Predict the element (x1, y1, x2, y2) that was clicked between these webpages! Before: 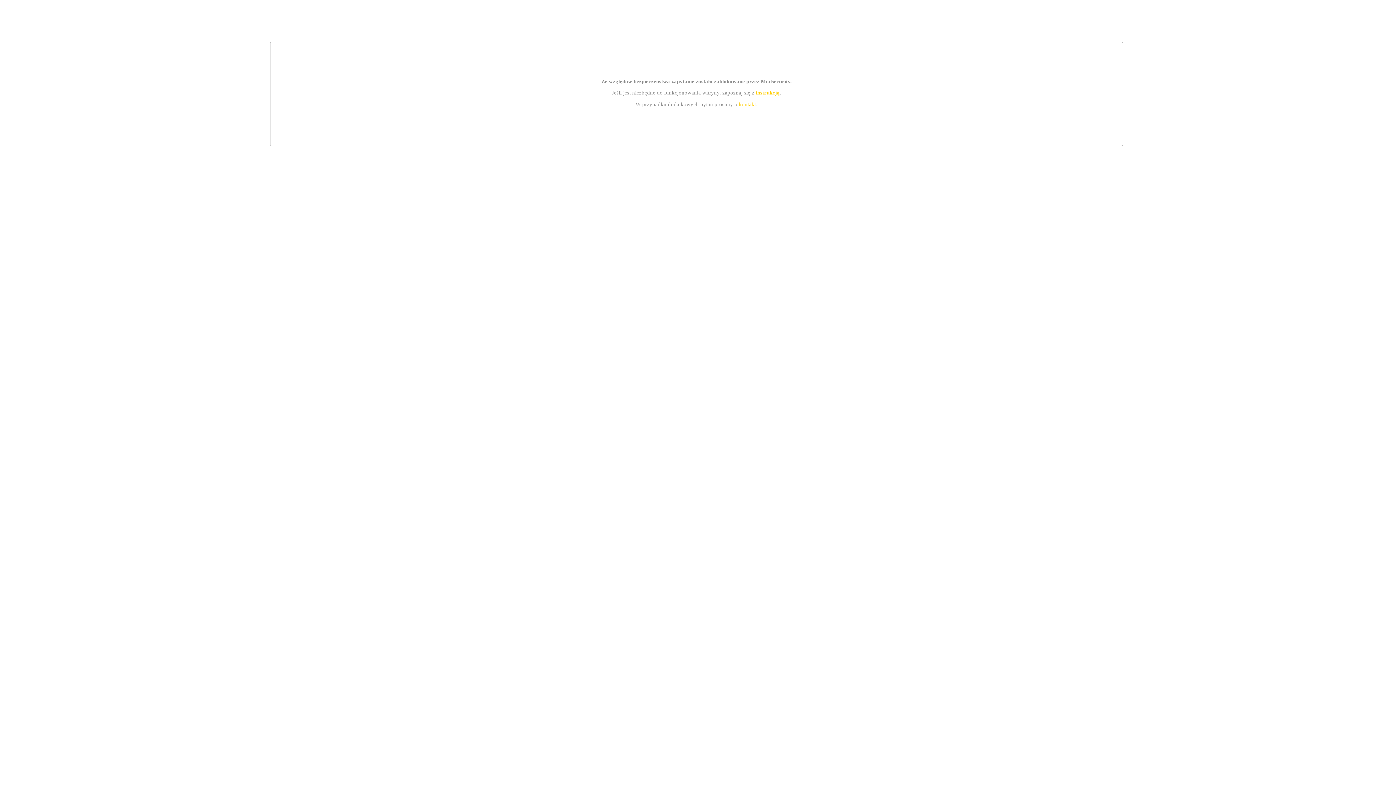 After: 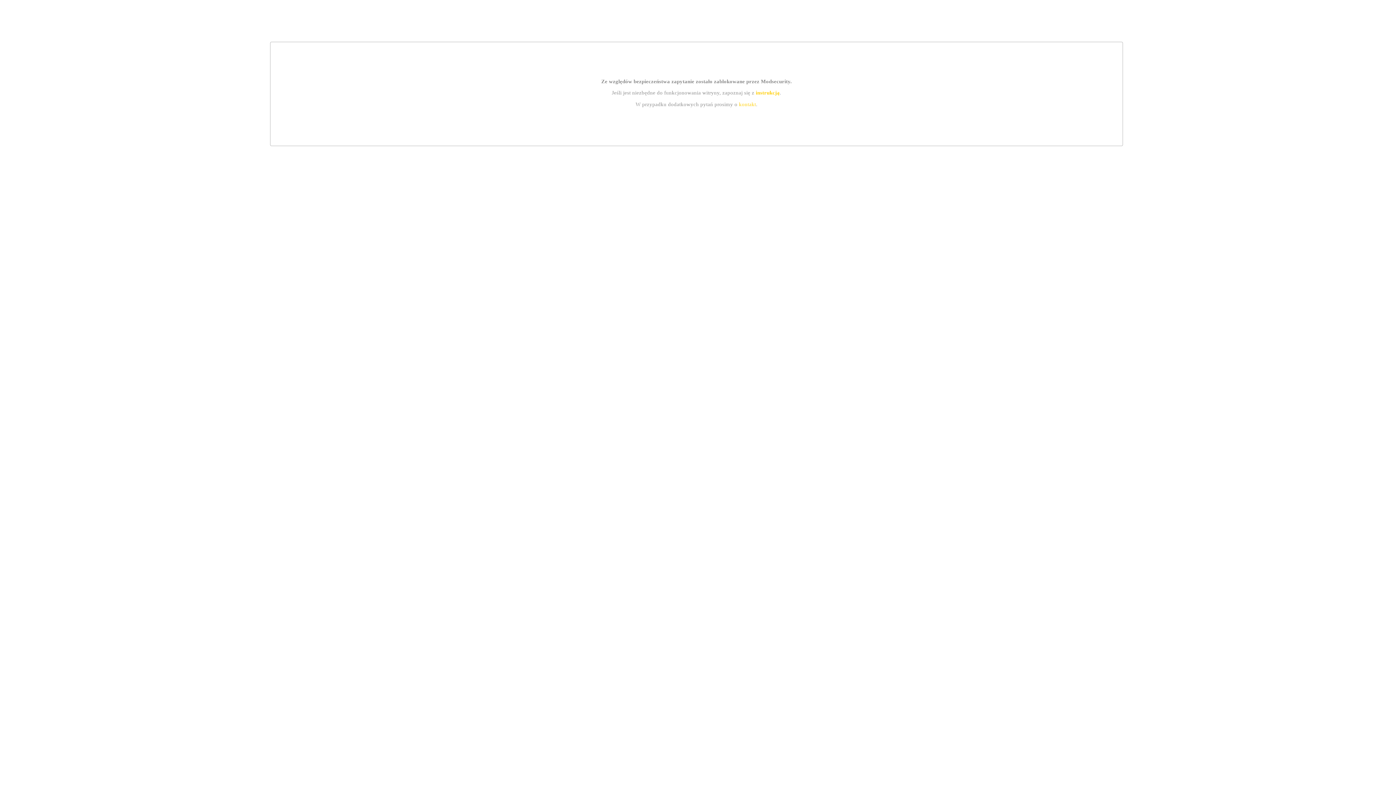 Action: bbox: (755, 89, 779, 95) label: instrukcją